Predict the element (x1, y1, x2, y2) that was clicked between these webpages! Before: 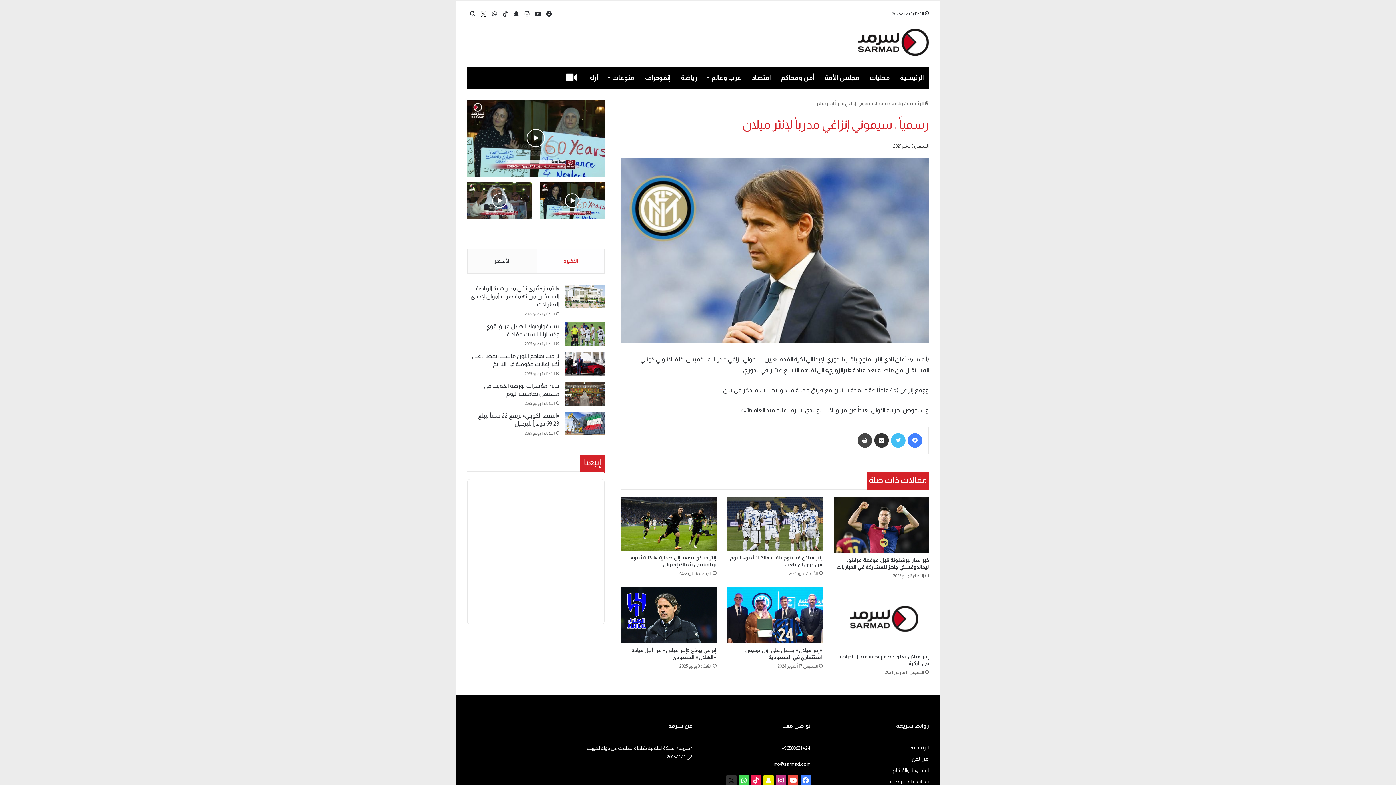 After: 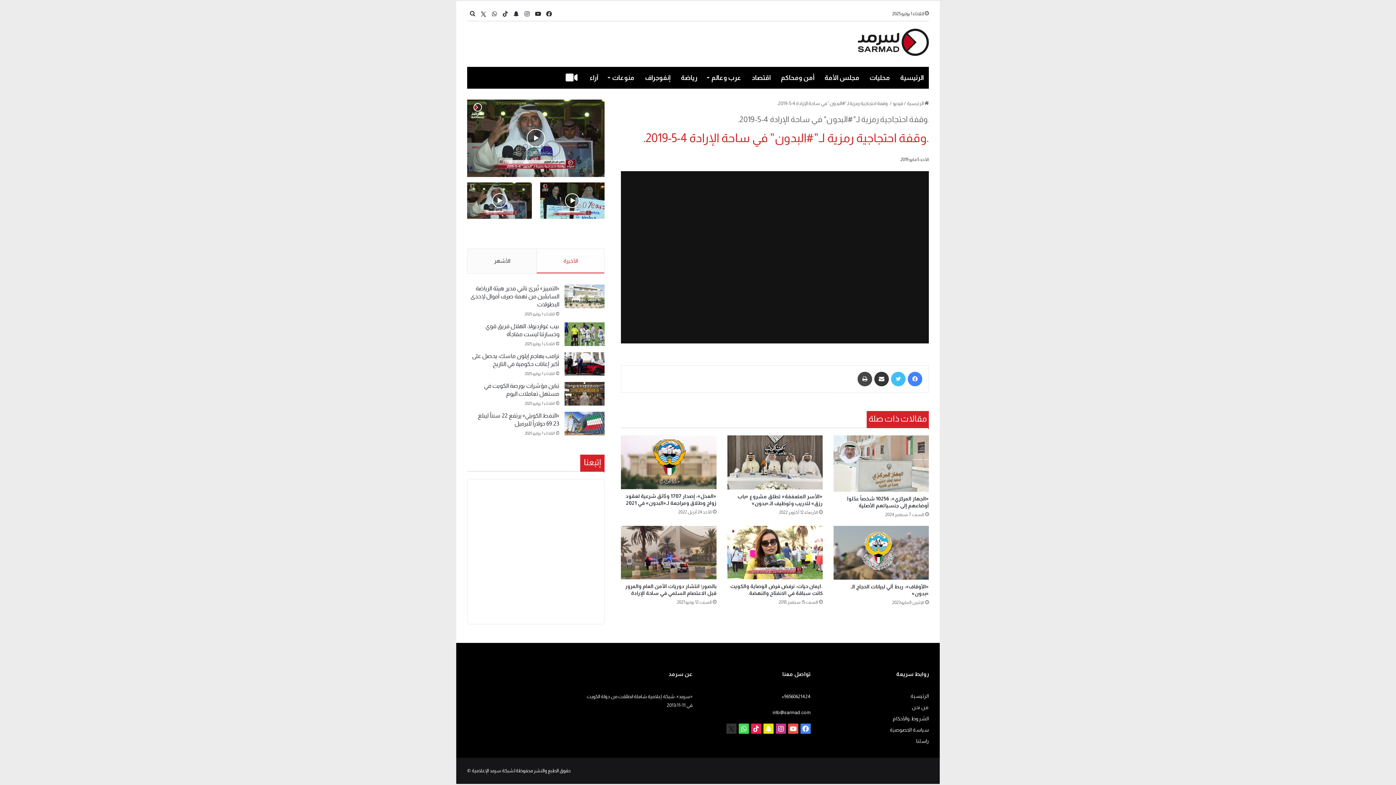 Action: label: .وقفة احتجاجية رمزية لـ”#البدون” في ساحة الإرادة 4-5-2019. bbox: (541, 223, 604, 245)